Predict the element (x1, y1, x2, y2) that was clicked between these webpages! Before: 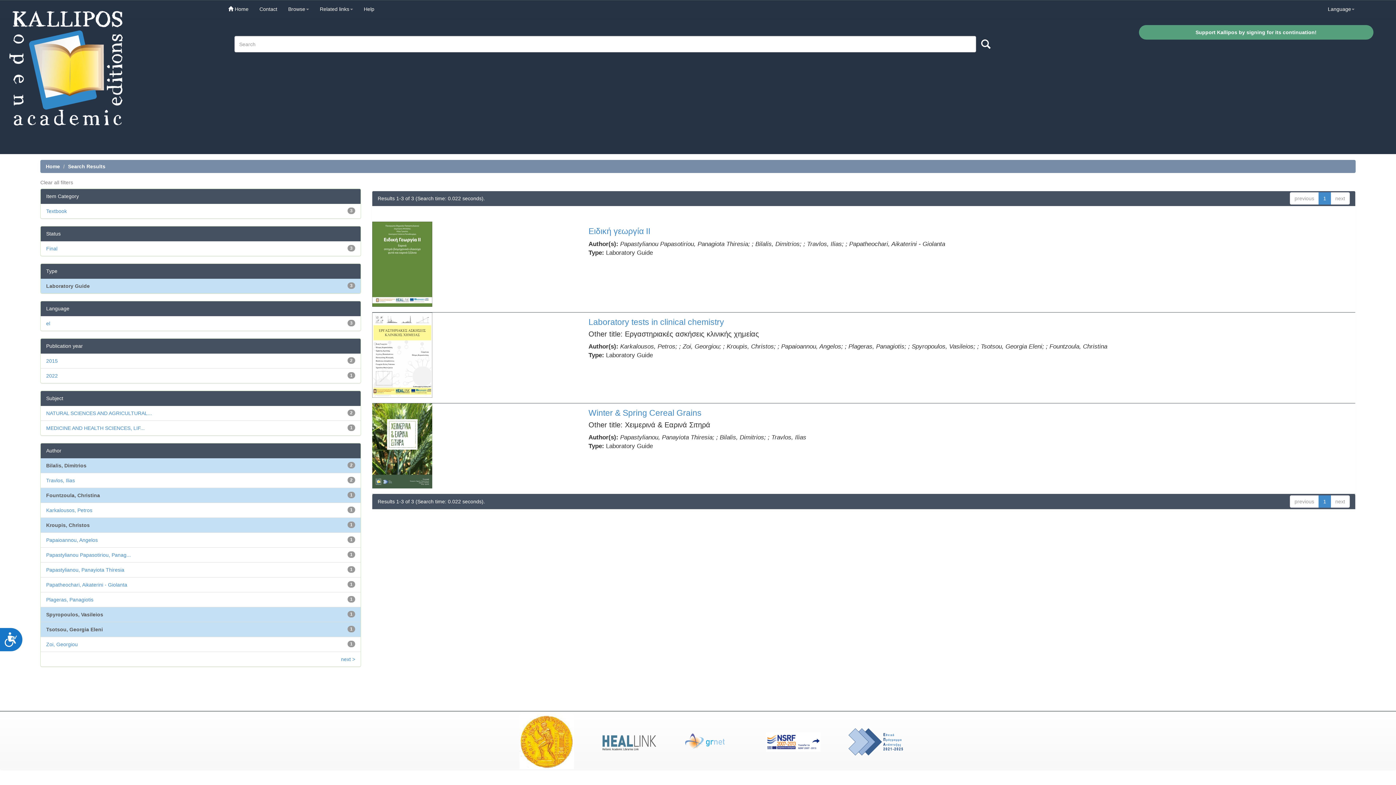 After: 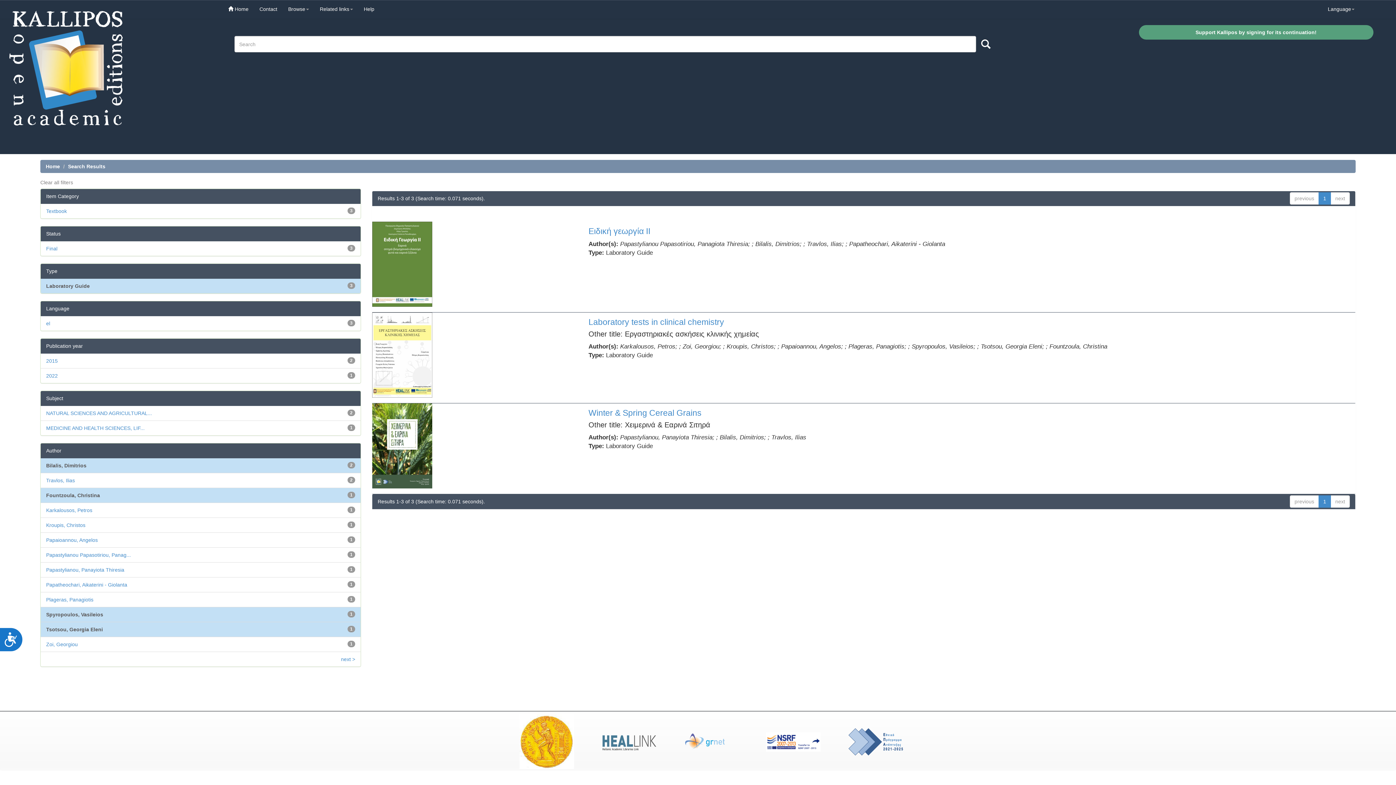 Action: bbox: (46, 522, 89, 528) label: Kroupis, Christos